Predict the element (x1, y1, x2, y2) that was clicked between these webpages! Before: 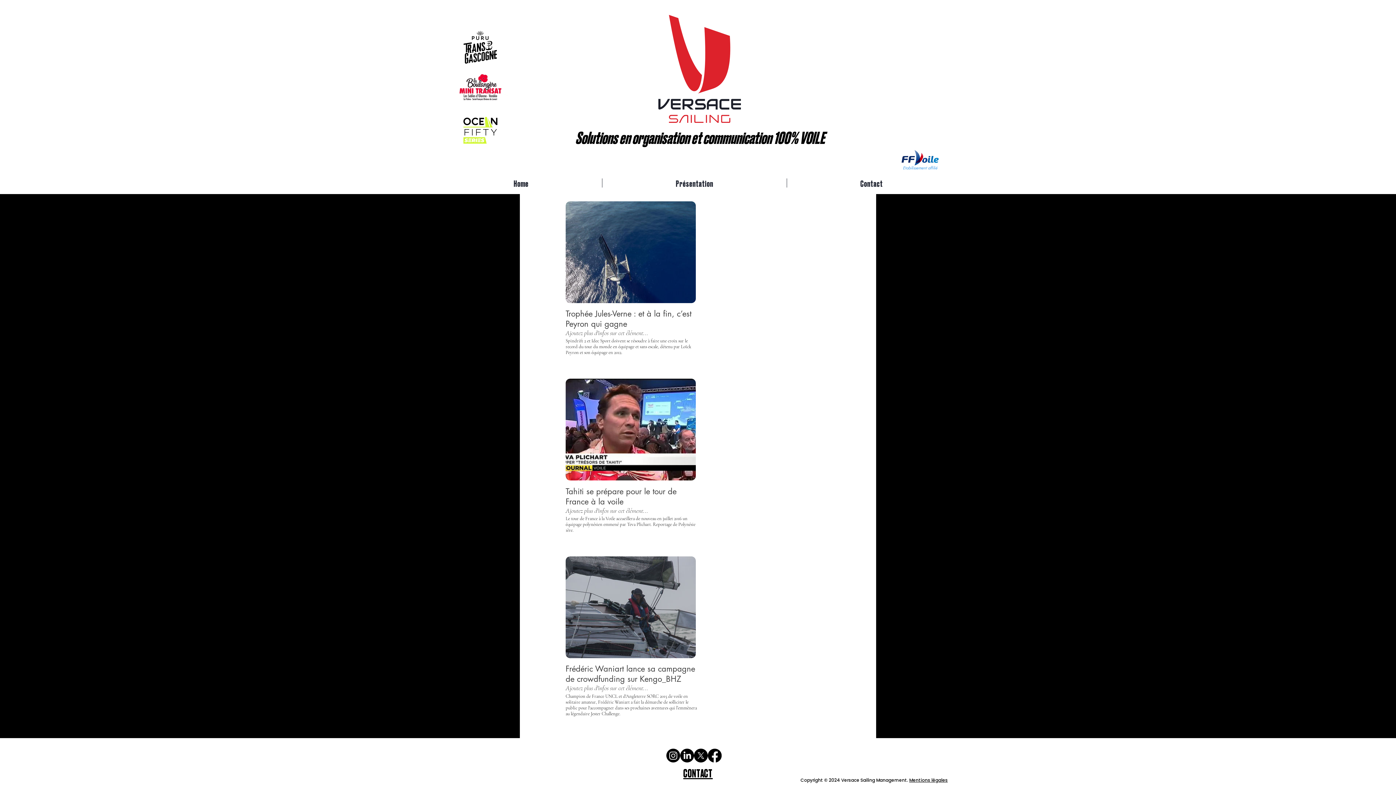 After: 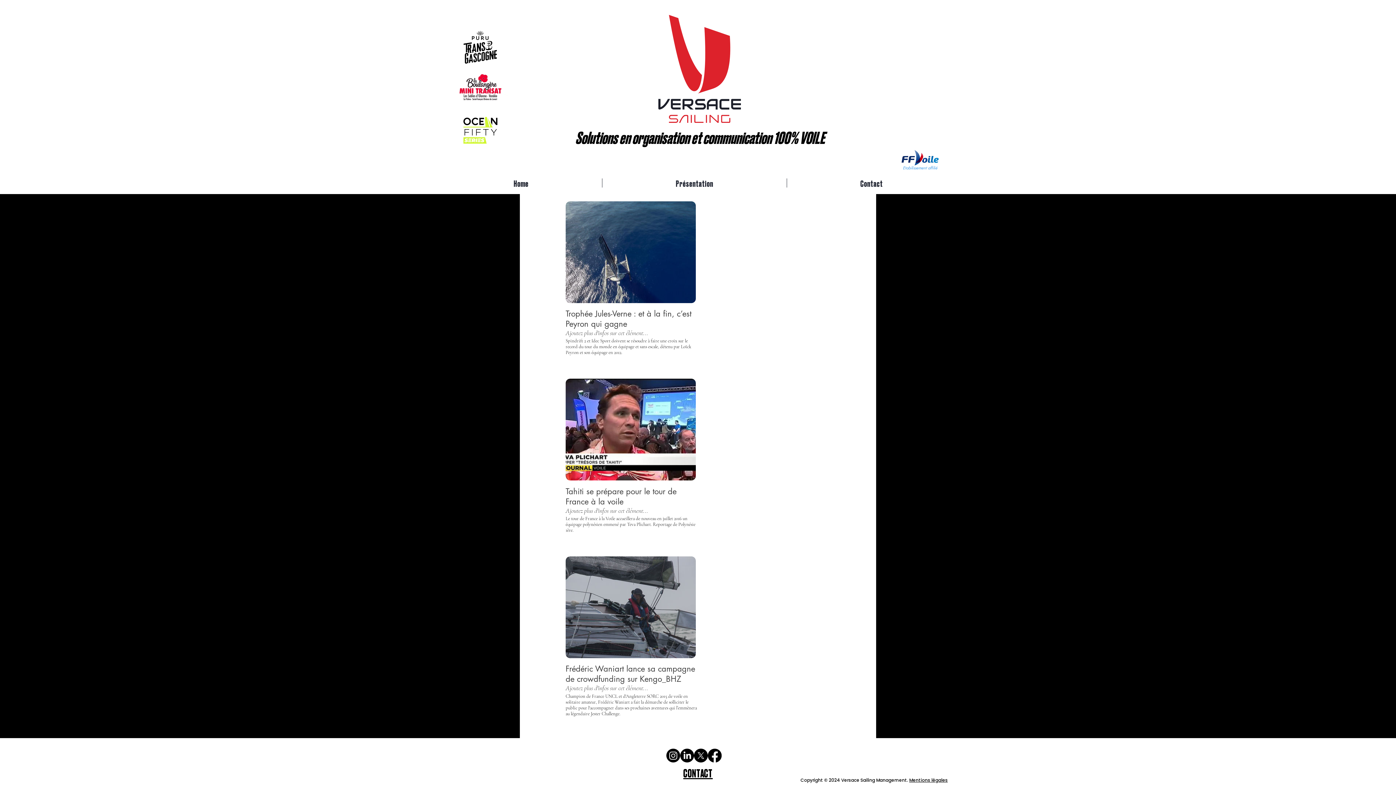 Action: bbox: (901, 150, 938, 165)